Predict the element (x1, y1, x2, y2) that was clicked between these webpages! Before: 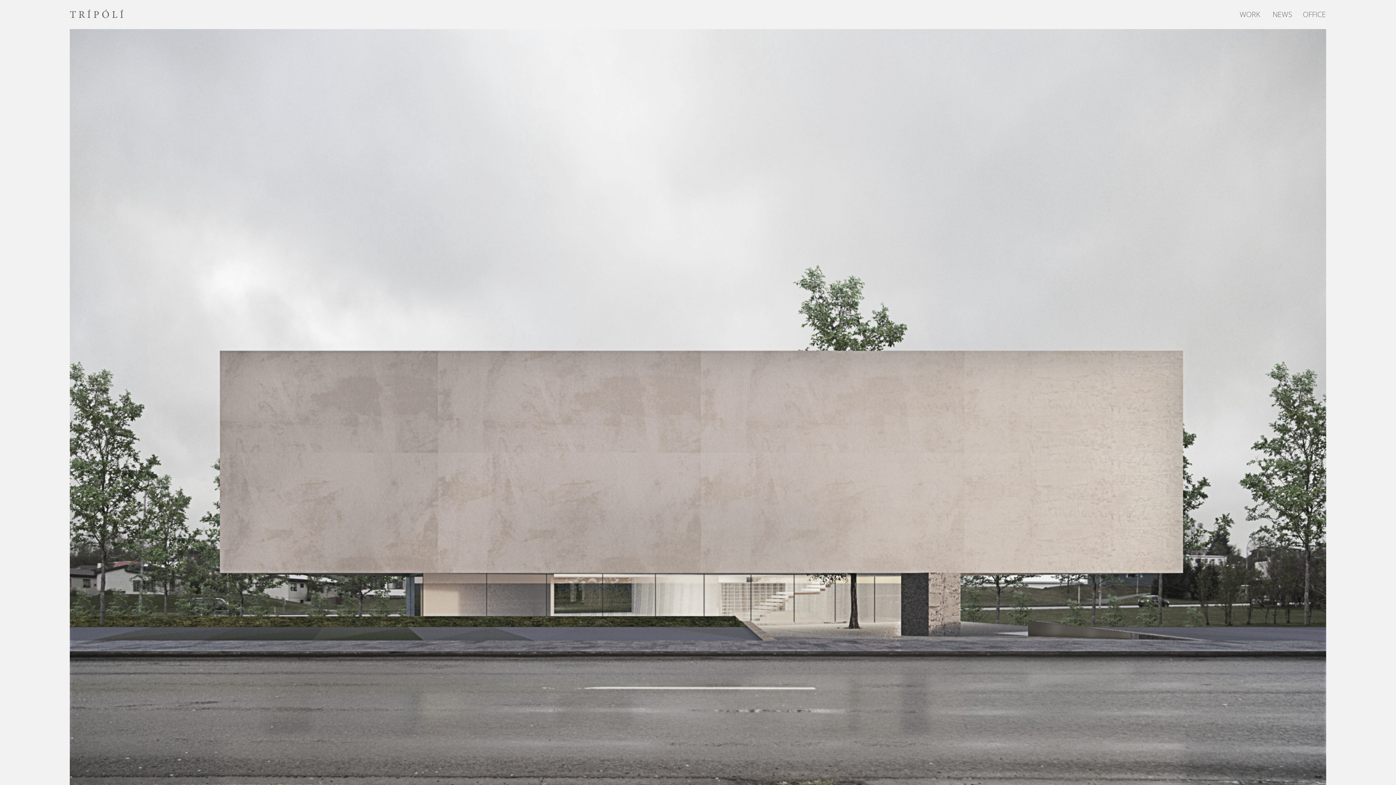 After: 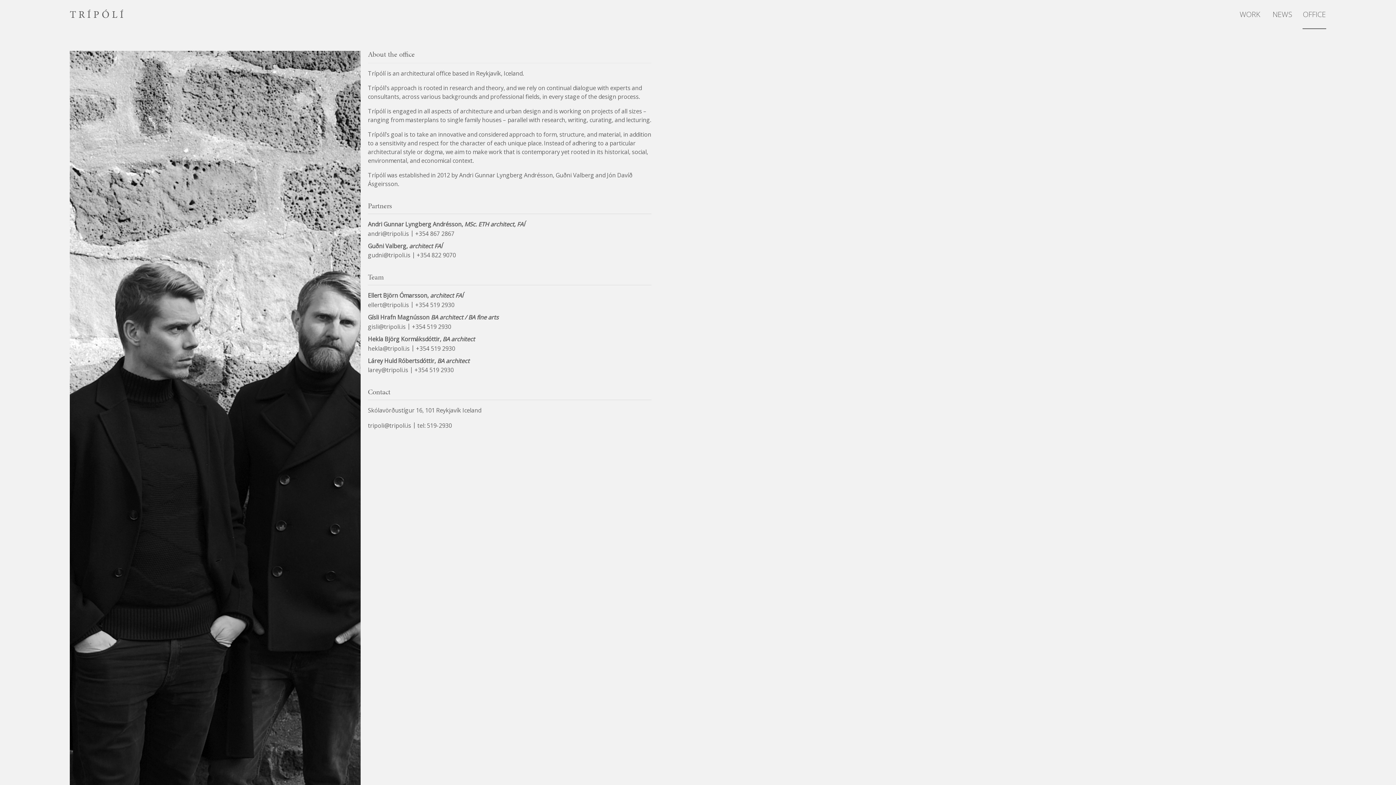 Action: bbox: (1302, 0, 1326, 29) label: OFFICE